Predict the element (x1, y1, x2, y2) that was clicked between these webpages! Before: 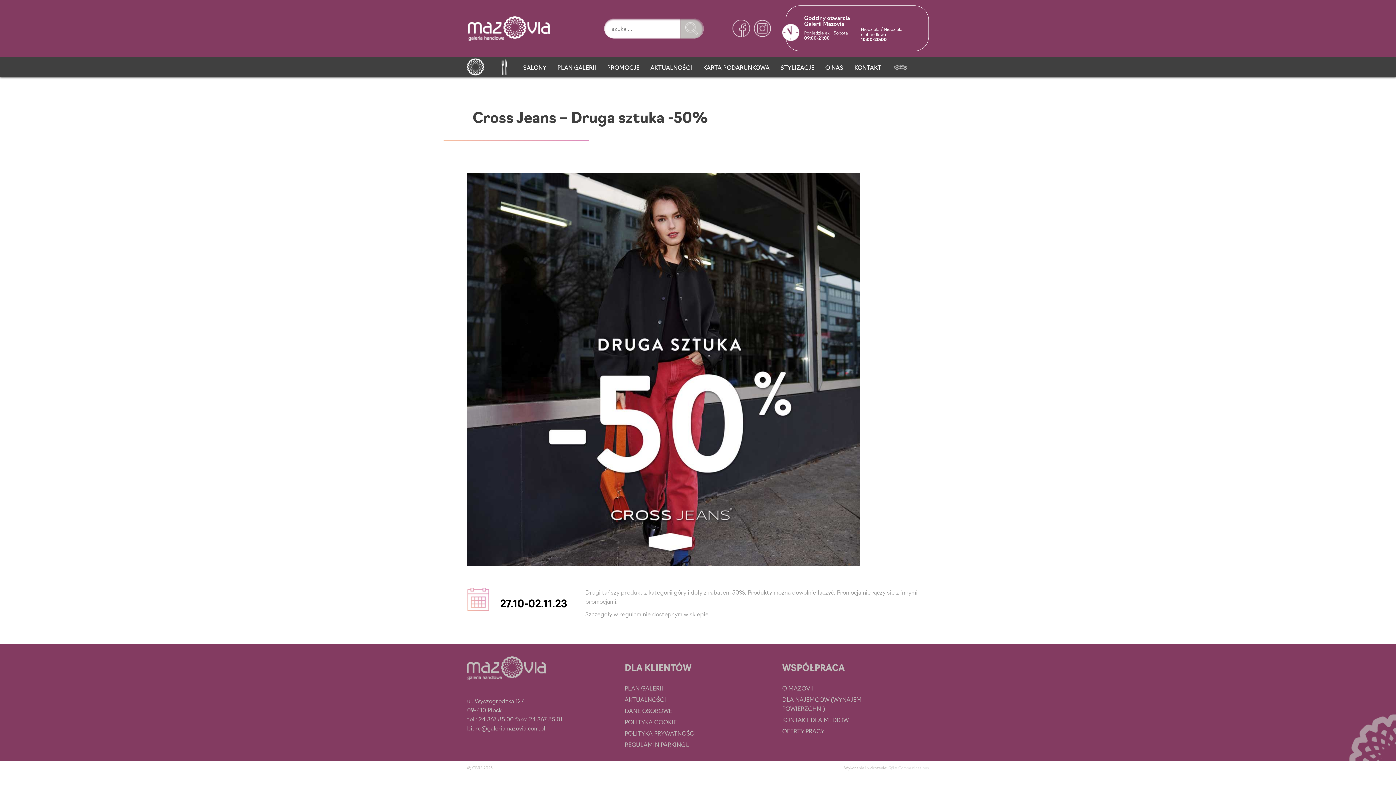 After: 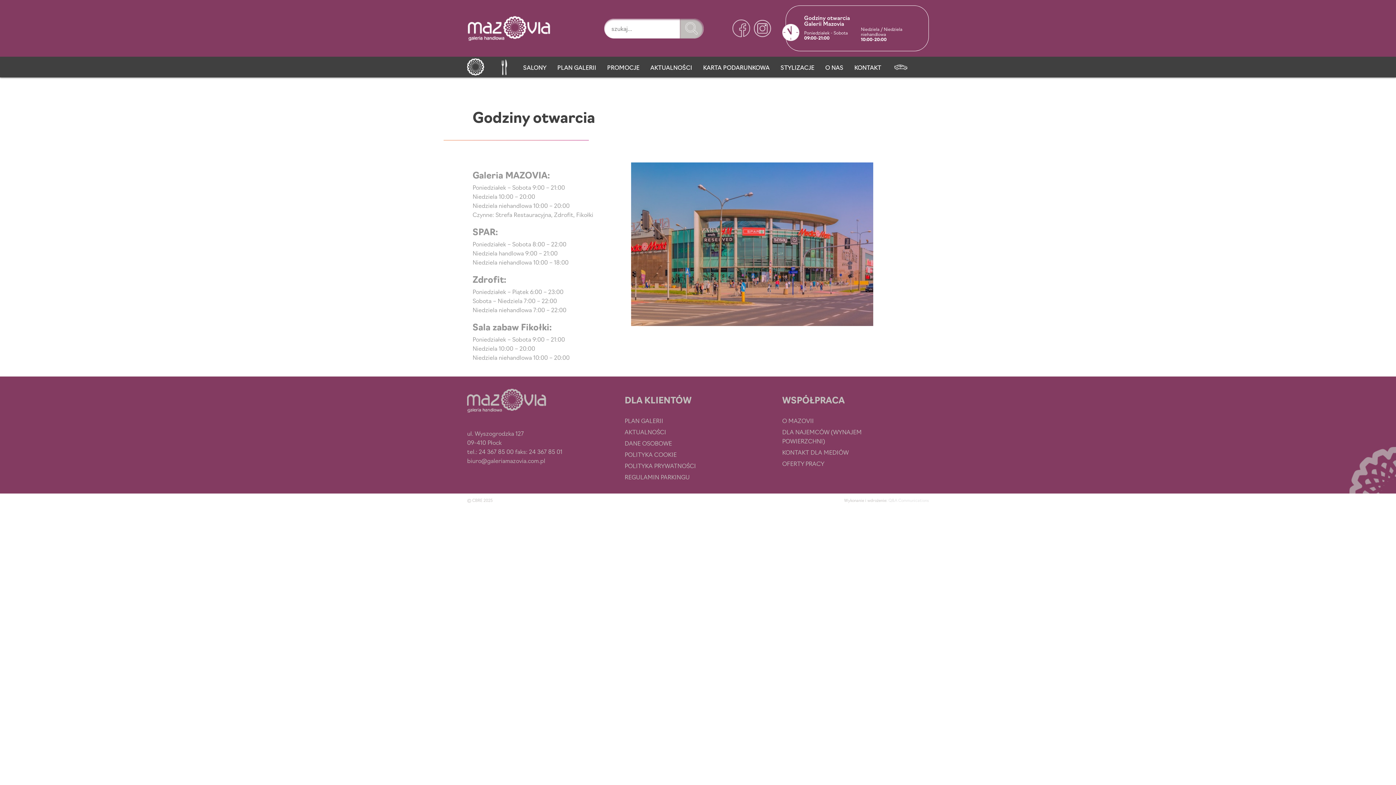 Action: bbox: (778, 24, 799, 41)